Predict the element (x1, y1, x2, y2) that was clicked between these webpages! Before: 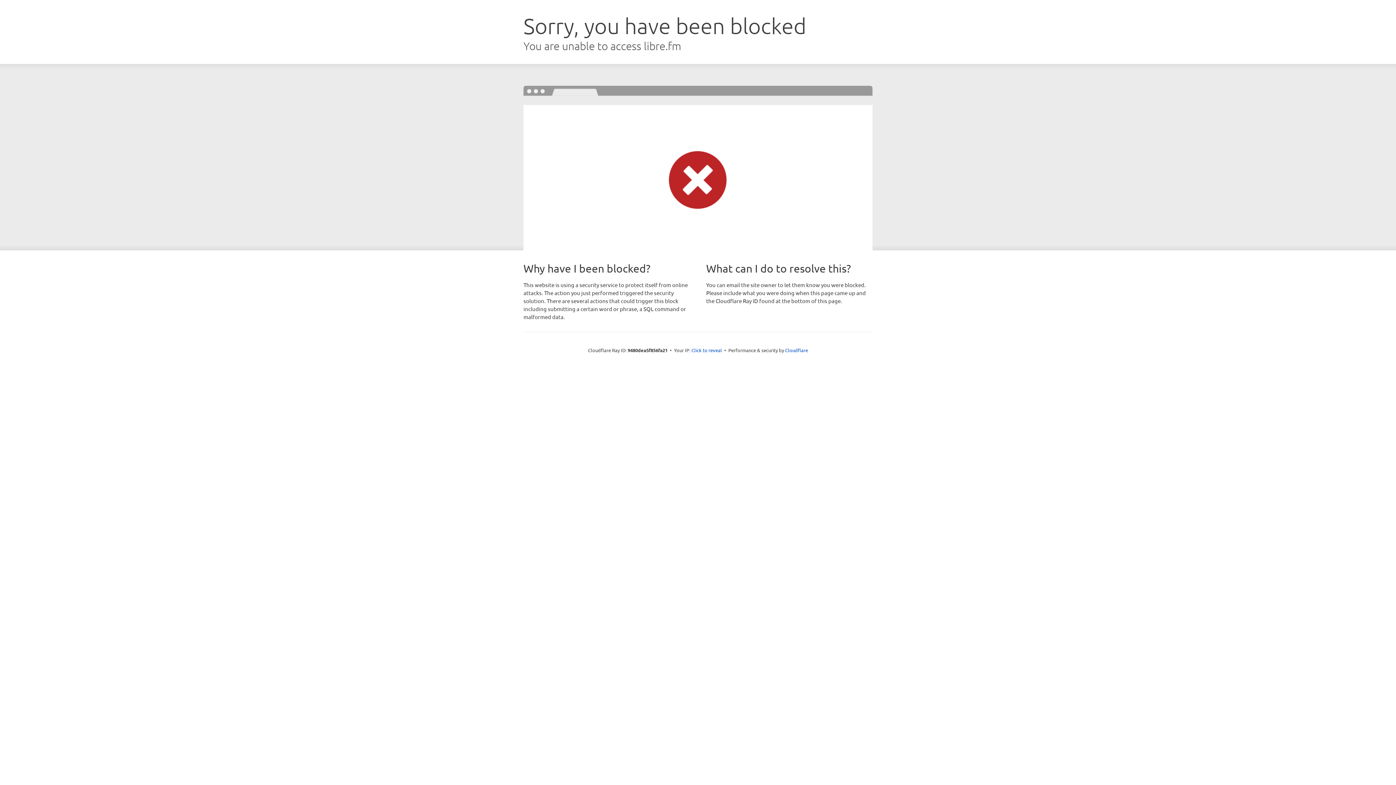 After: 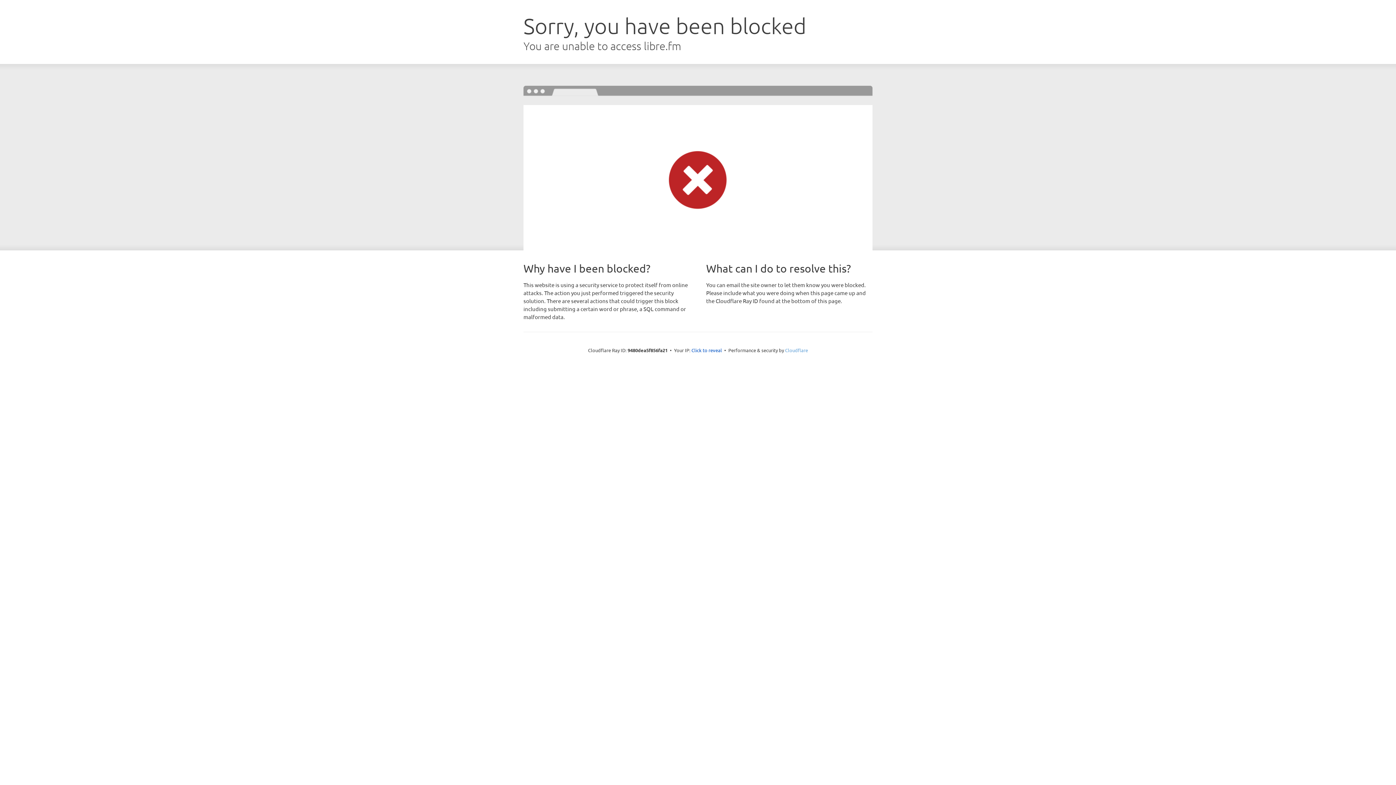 Action: label: Cloudflare bbox: (785, 347, 808, 353)